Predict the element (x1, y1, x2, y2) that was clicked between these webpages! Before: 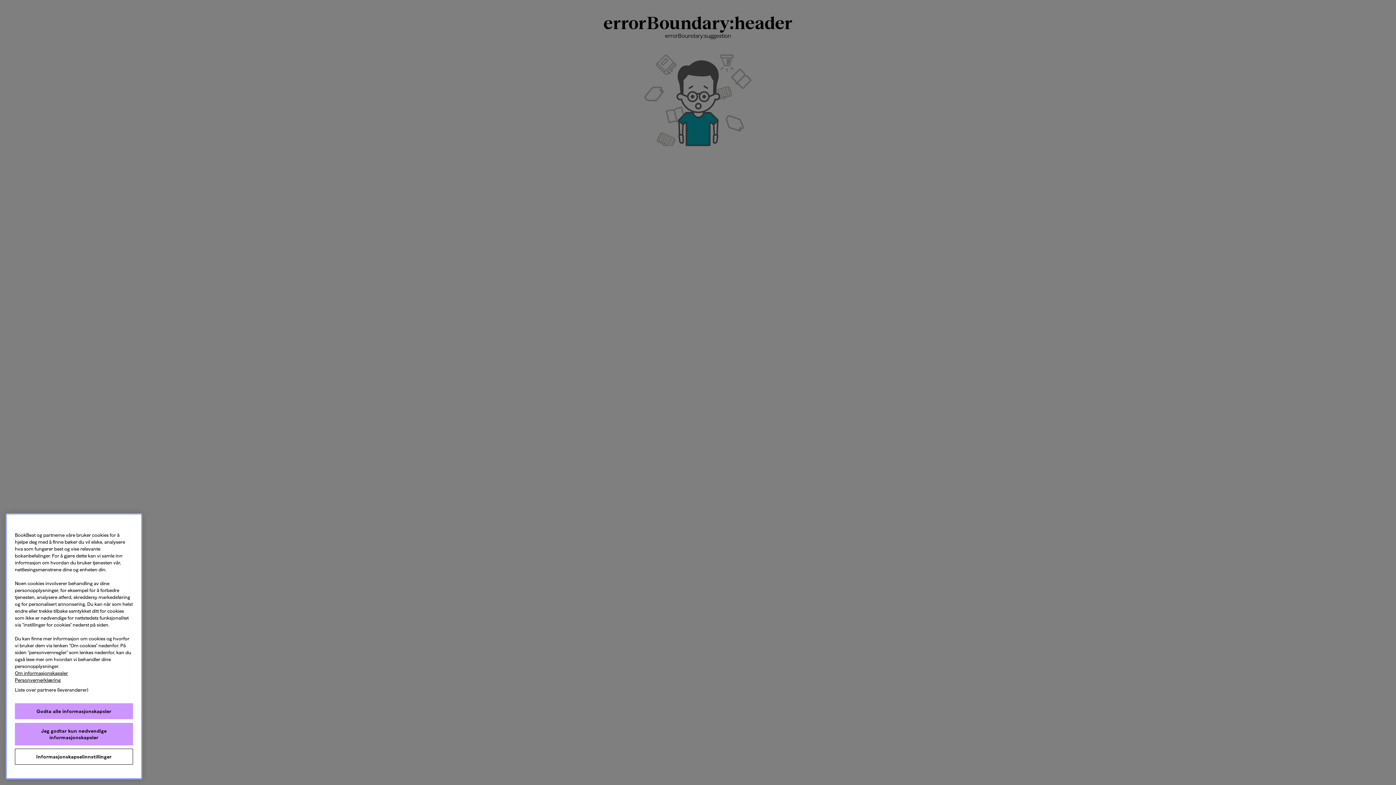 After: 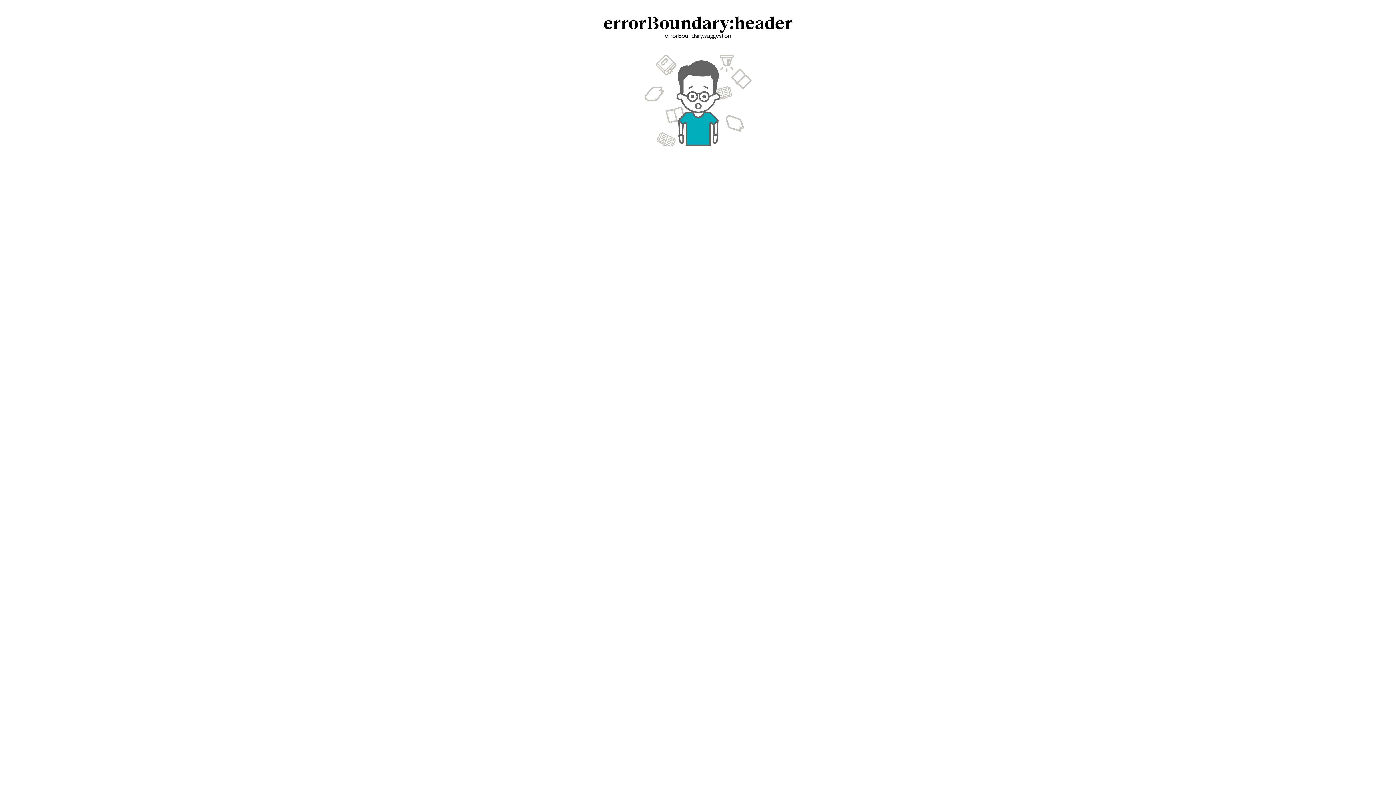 Action: label: Godta alle informasjonskapsler bbox: (14, 703, 133, 719)